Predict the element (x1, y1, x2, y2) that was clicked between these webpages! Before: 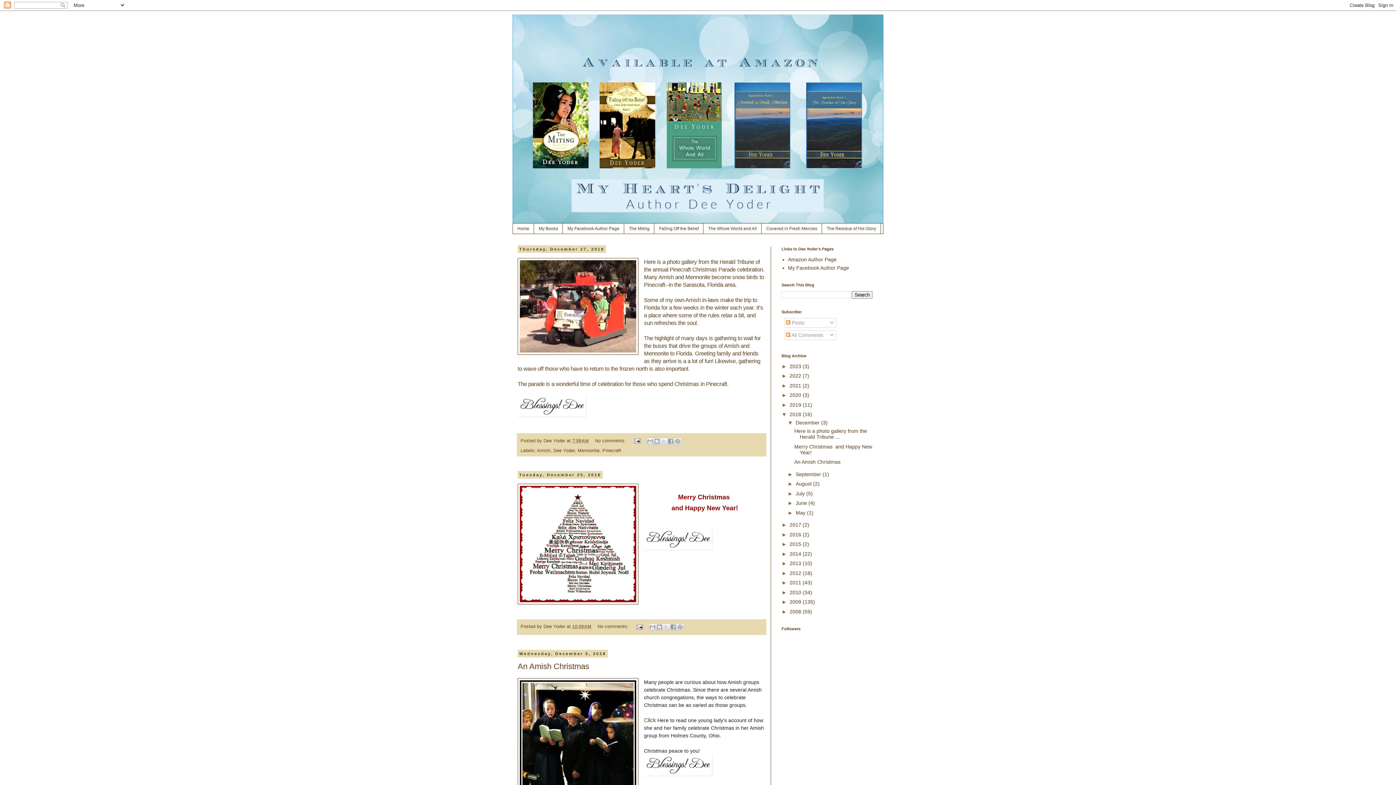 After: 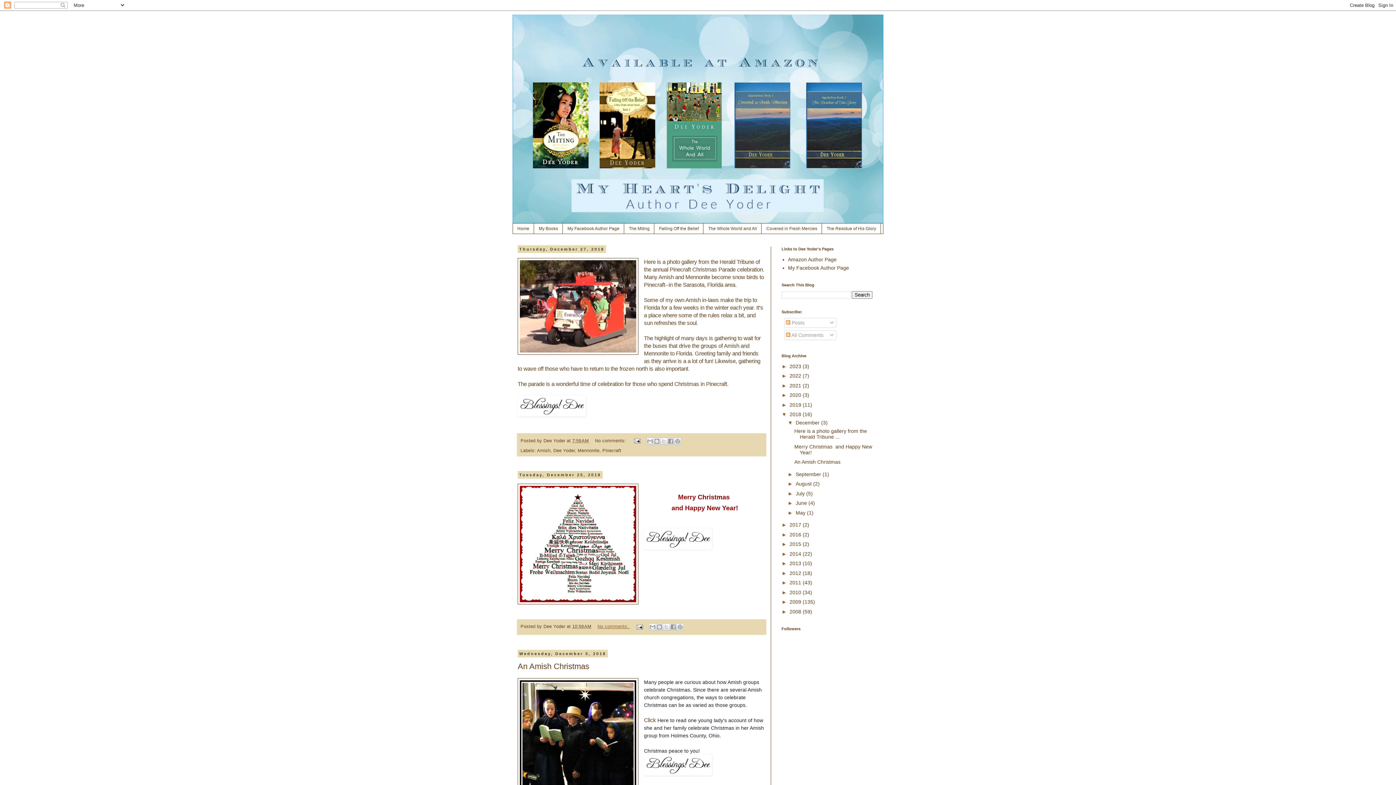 Action: label: No comments:  bbox: (597, 624, 630, 629)